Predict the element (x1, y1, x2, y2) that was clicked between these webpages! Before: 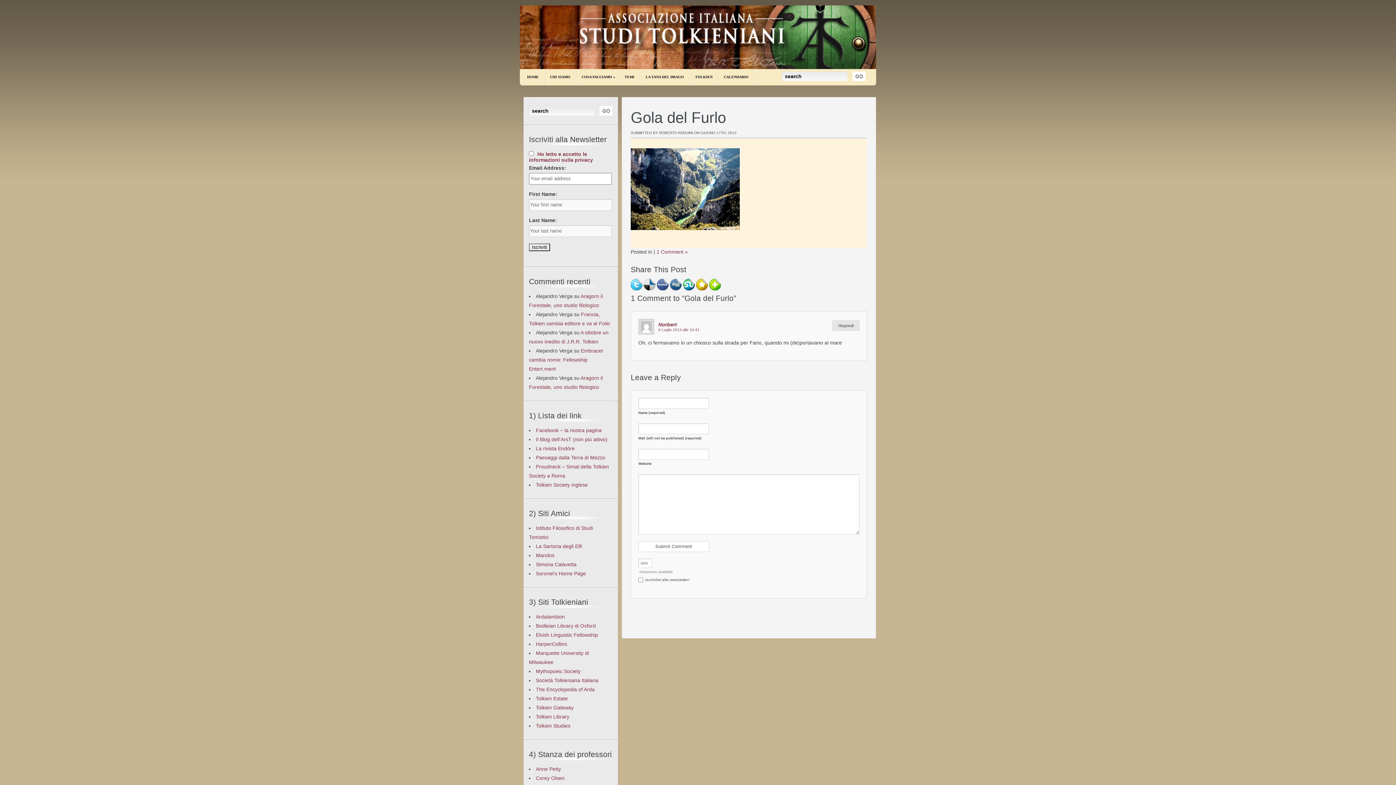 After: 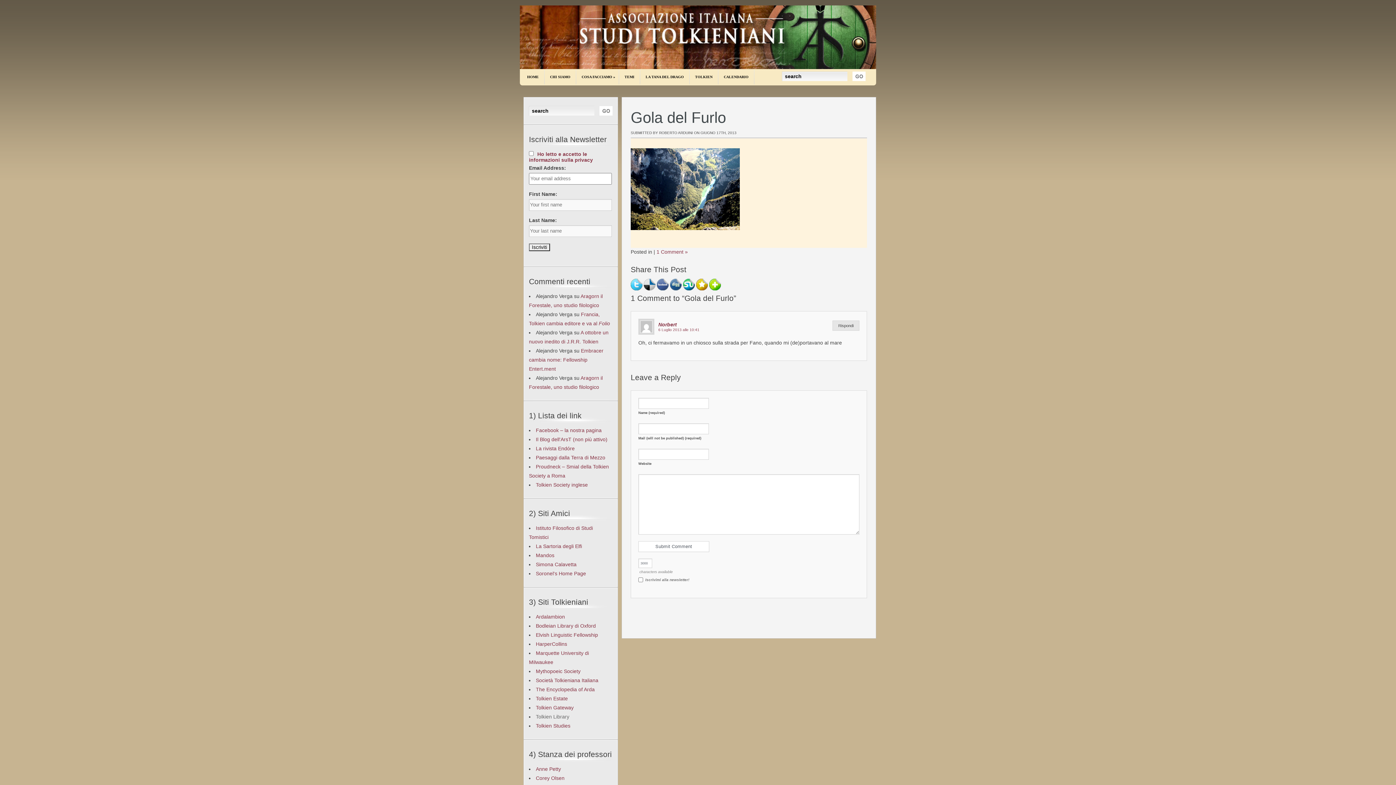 Action: bbox: (536, 714, 569, 719) label: Tolkien Library